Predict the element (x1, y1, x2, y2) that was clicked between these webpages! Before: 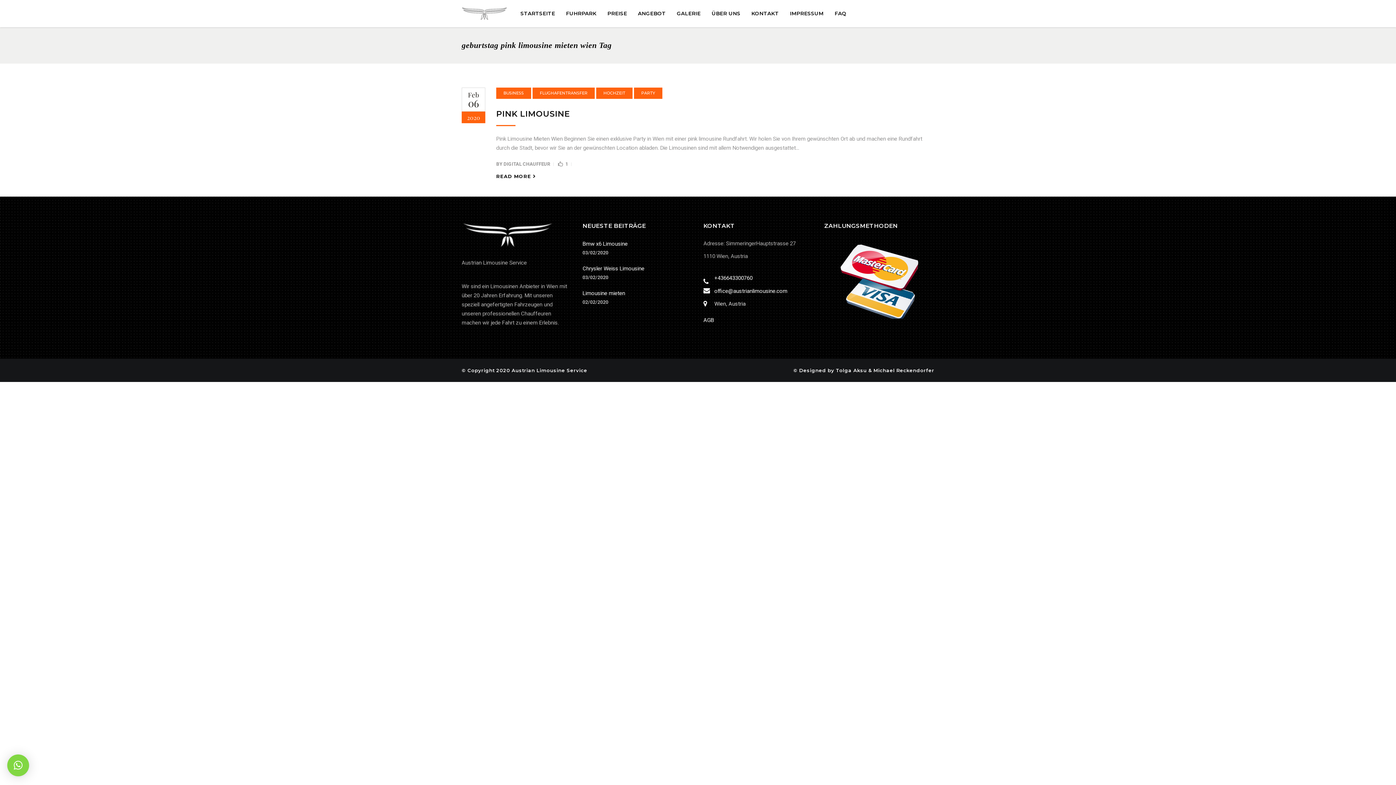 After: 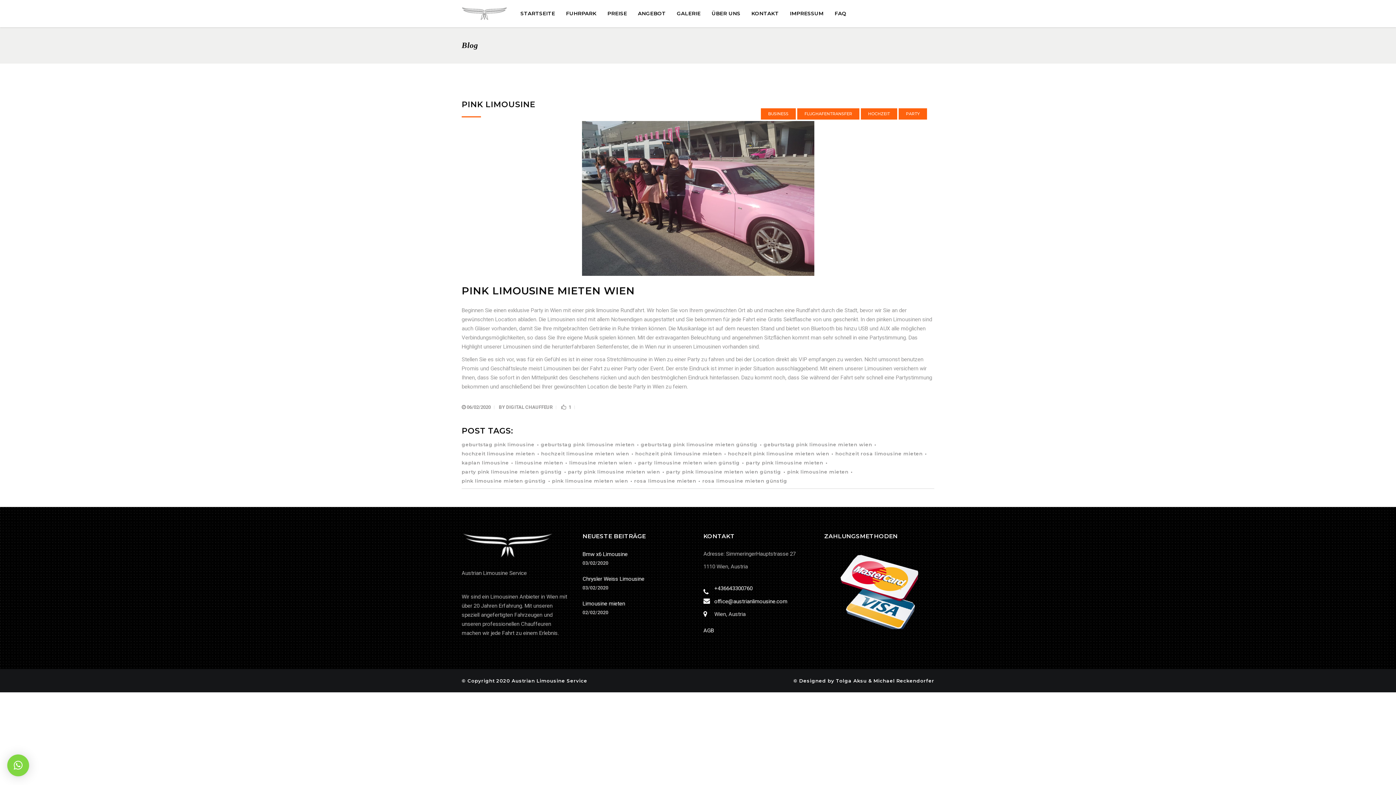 Action: label: PINK LIMOUSINE bbox: (496, 109, 570, 118)